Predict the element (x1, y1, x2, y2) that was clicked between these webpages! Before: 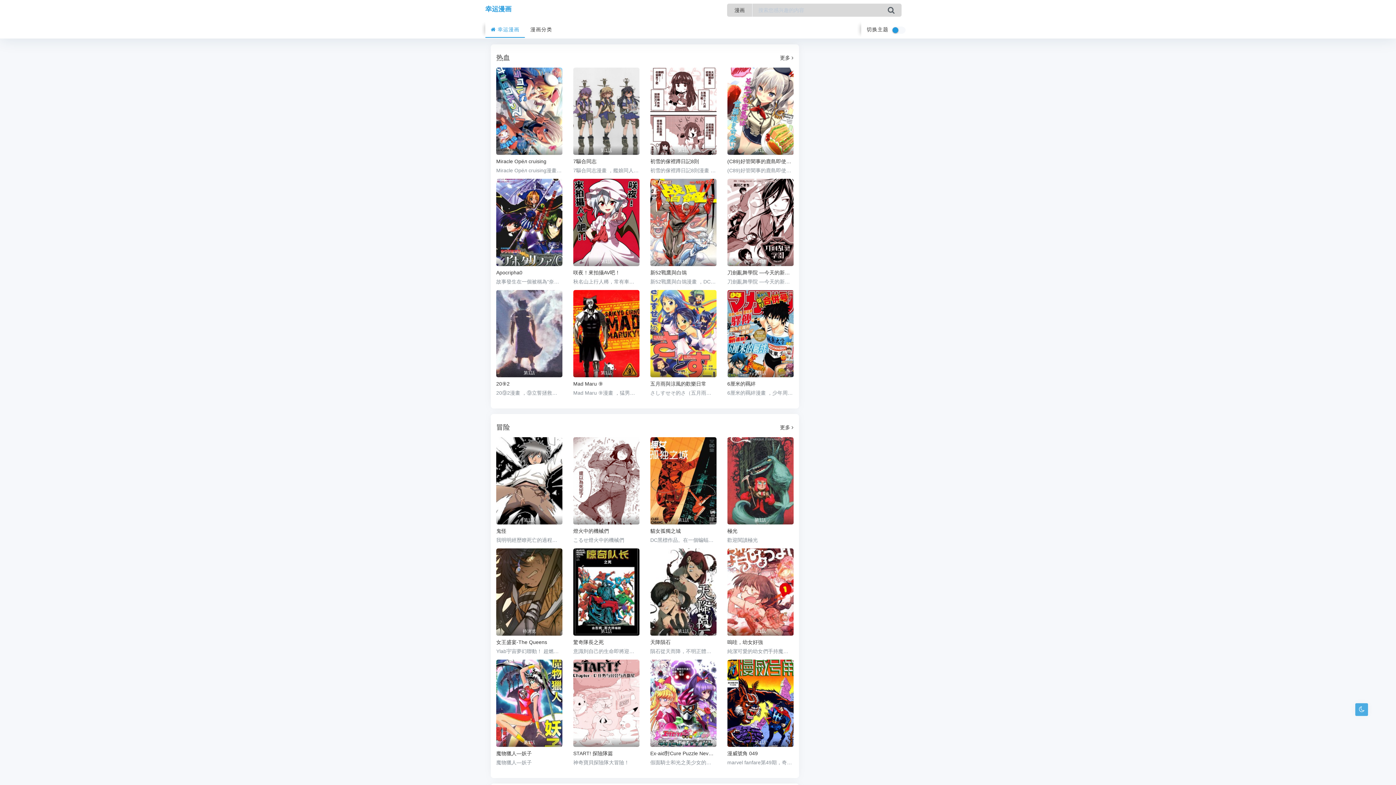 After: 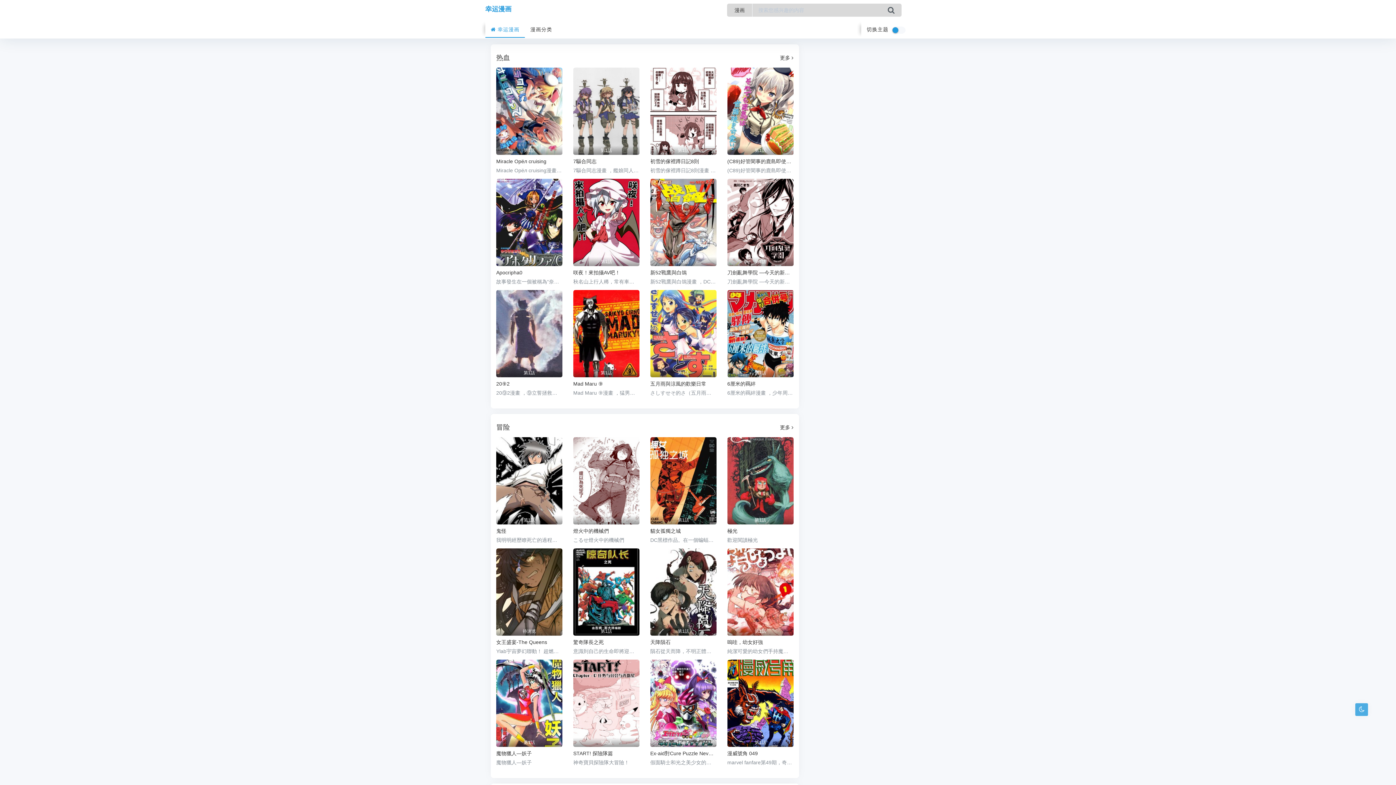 Action: bbox: (727, 266, 793, 277) label: 刀劍亂舞學院 —今天的新撰組也是那麼熱鬧—